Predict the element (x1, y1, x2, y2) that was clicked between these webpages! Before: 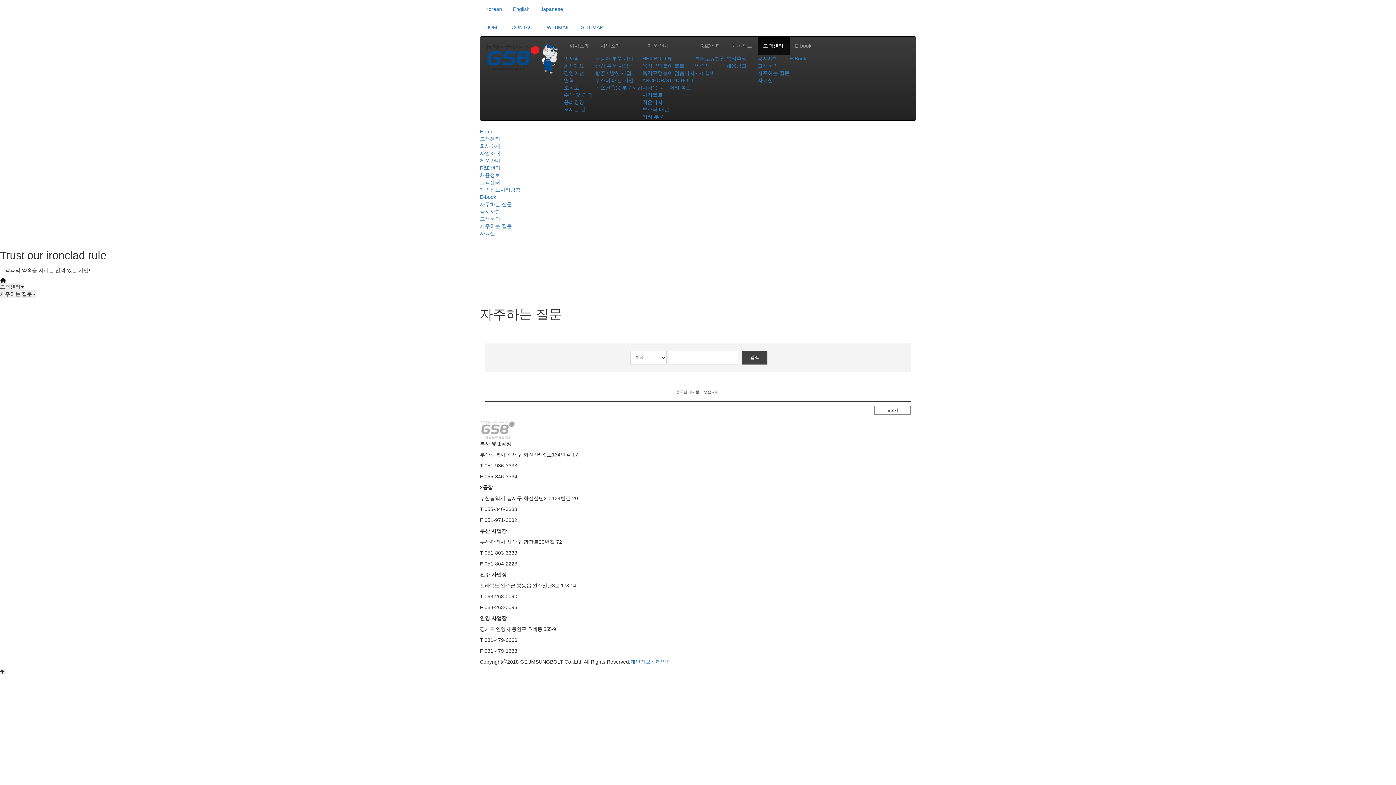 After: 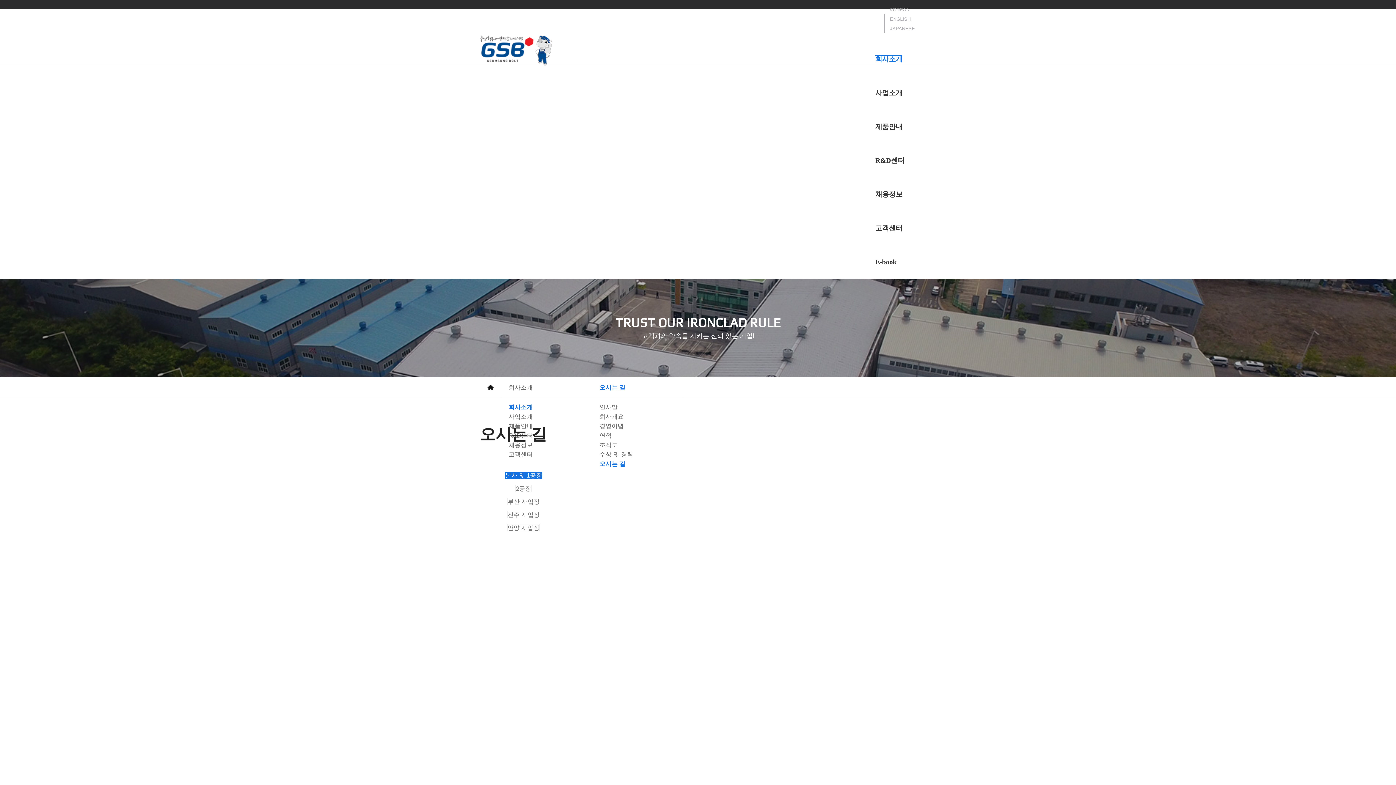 Action: label: 오시는 길 bbox: (564, 106, 585, 112)